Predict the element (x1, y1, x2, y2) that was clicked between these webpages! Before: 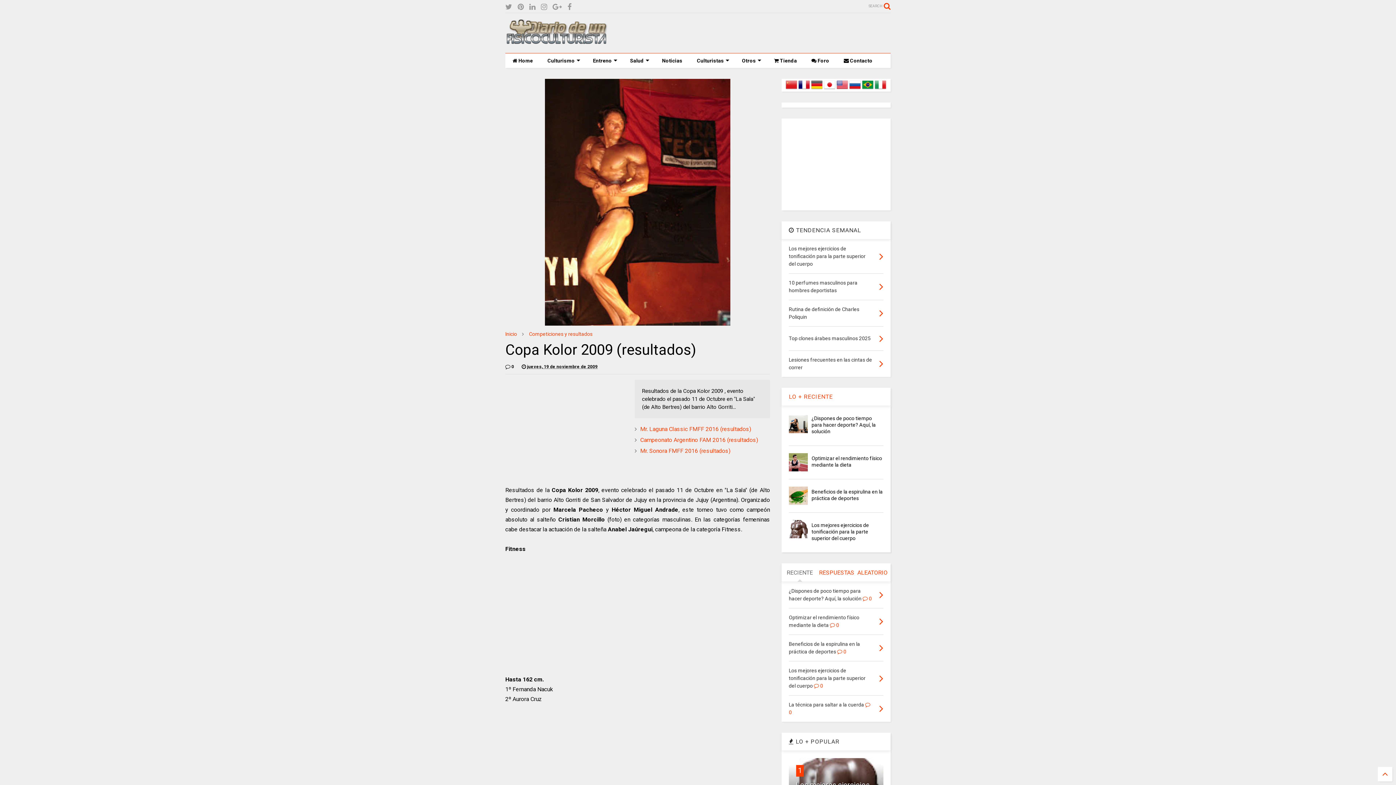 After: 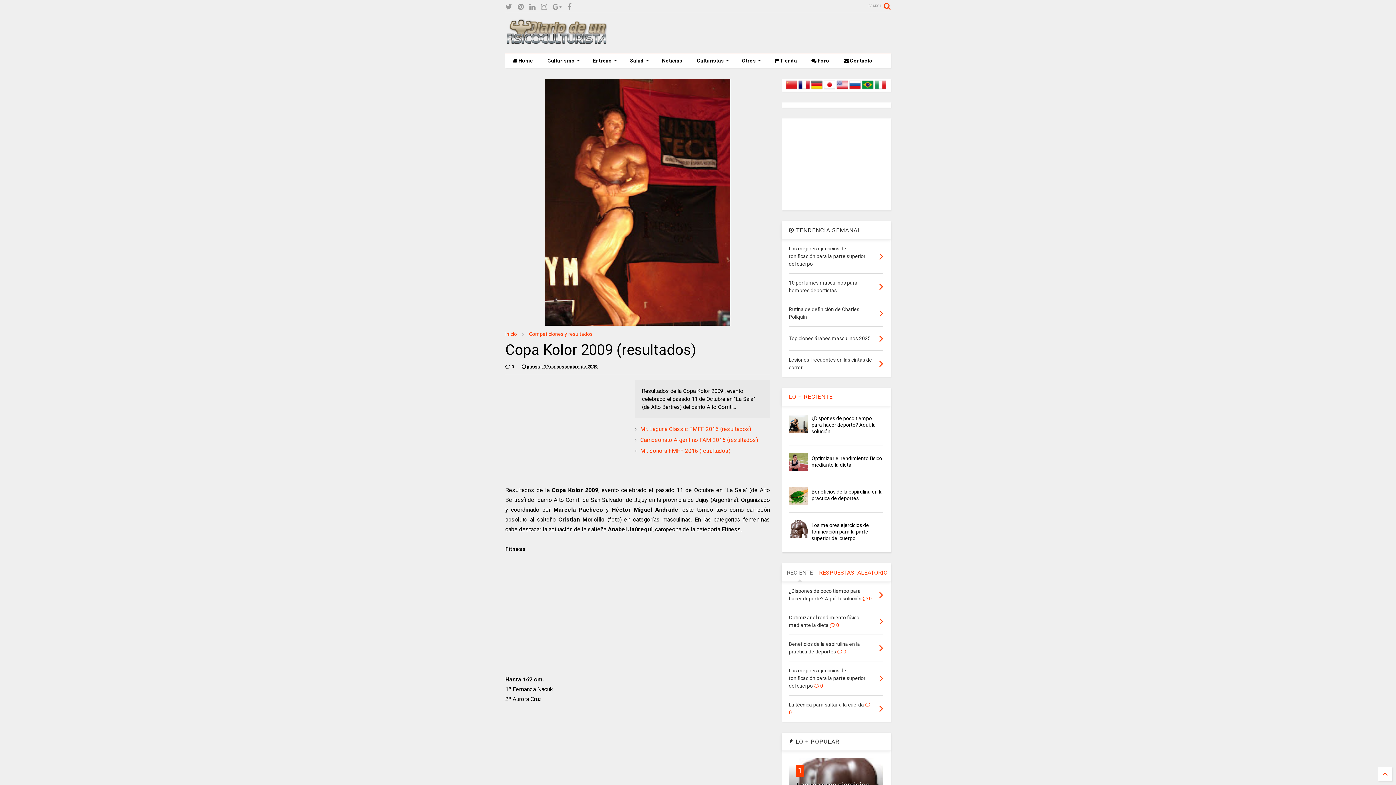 Action: bbox: (785, 86, 797, 91)